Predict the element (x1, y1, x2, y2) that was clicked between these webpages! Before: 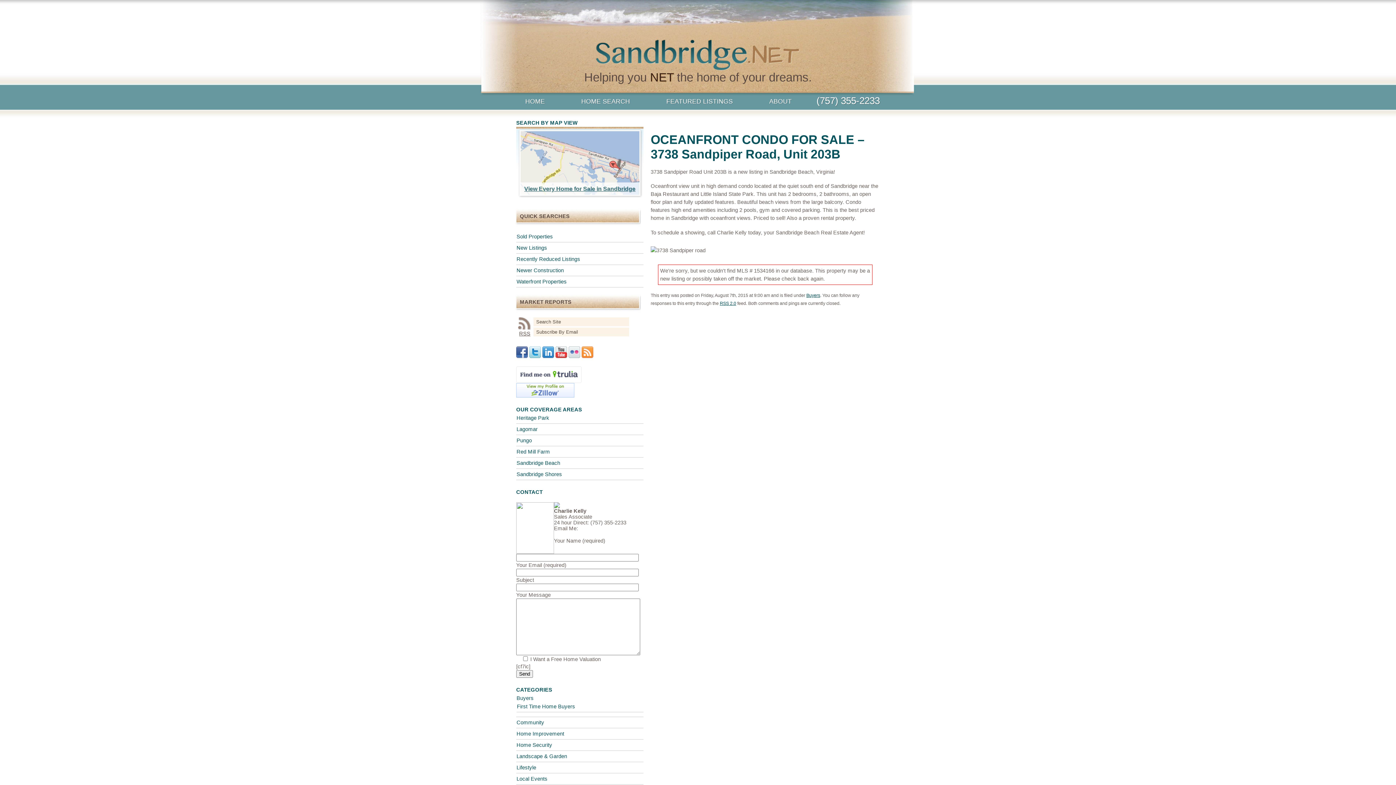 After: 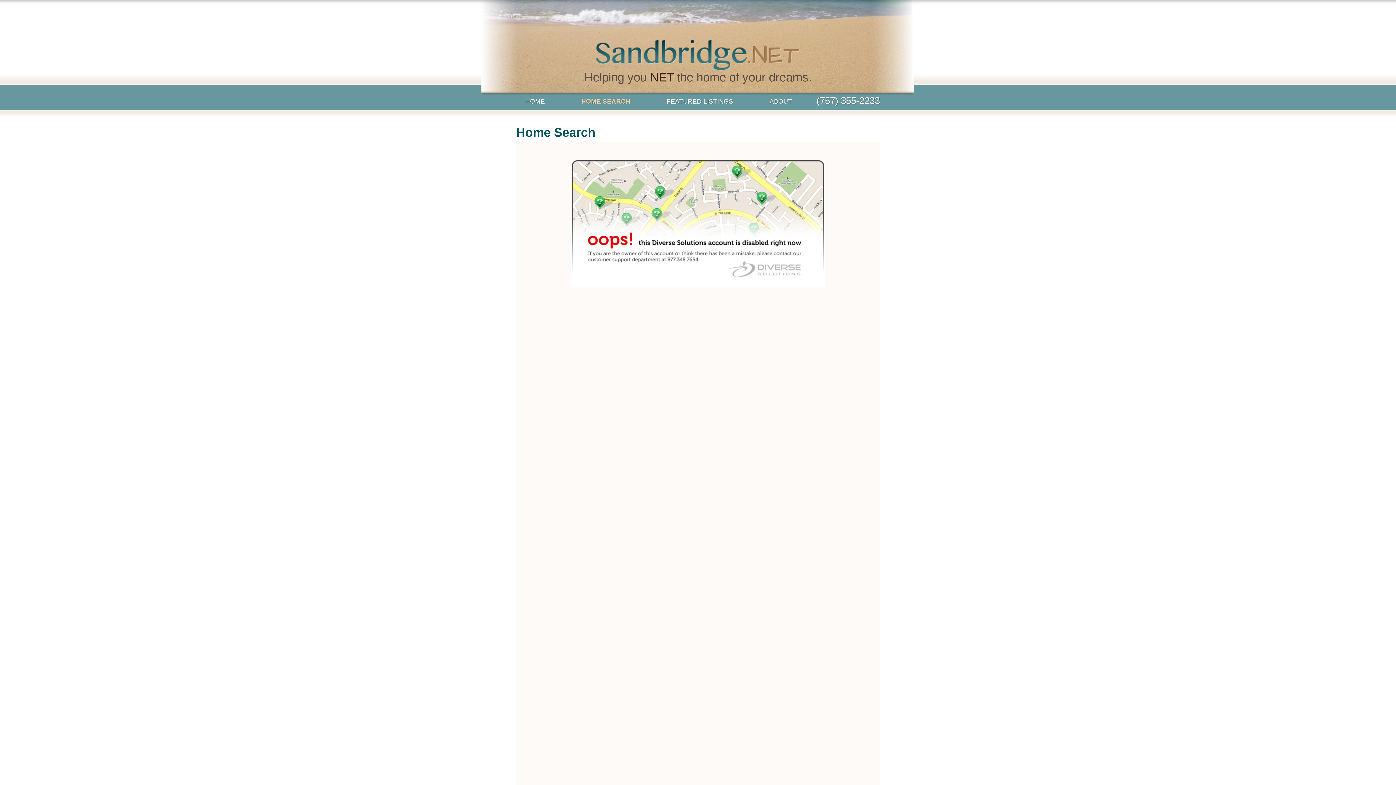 Action: label: HOME SEARCH bbox: (581, 96, 630, 109)